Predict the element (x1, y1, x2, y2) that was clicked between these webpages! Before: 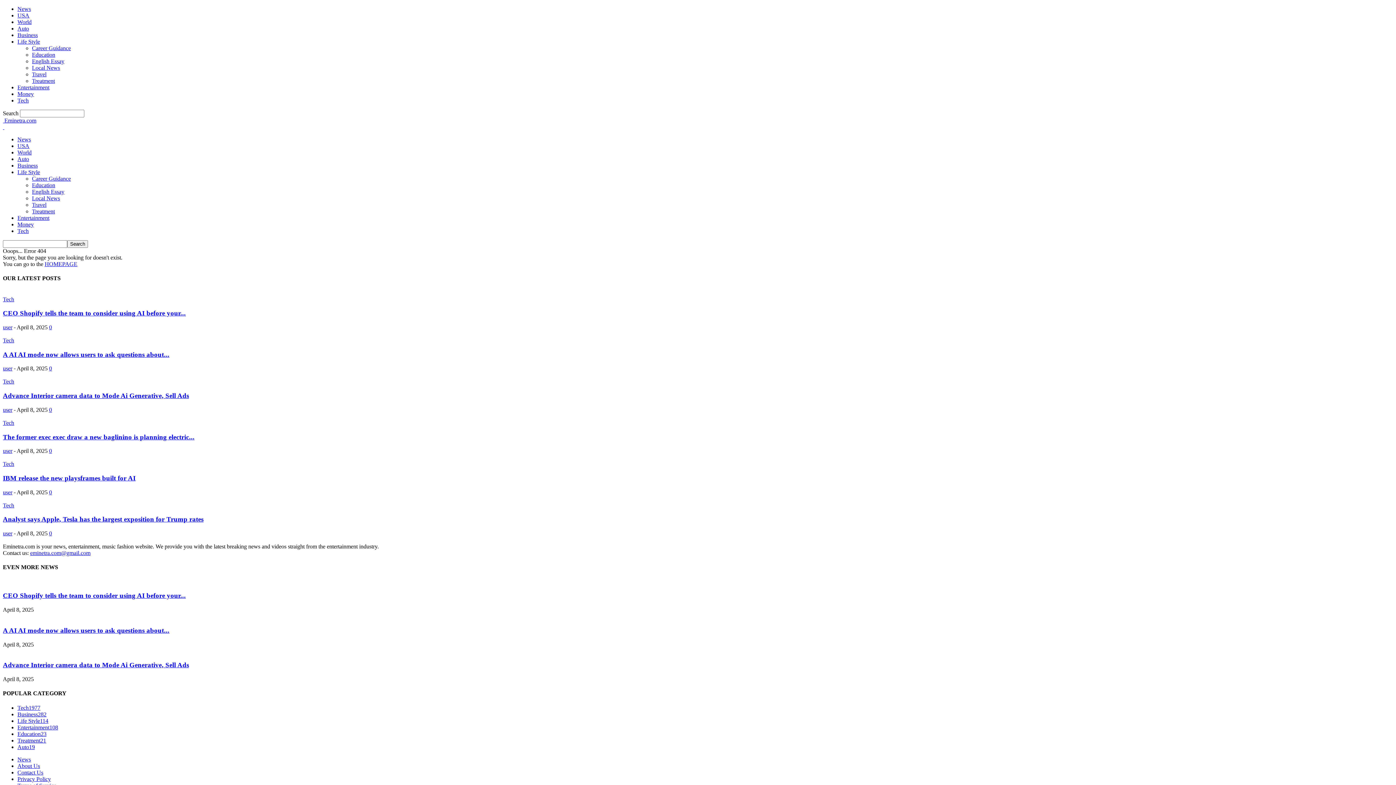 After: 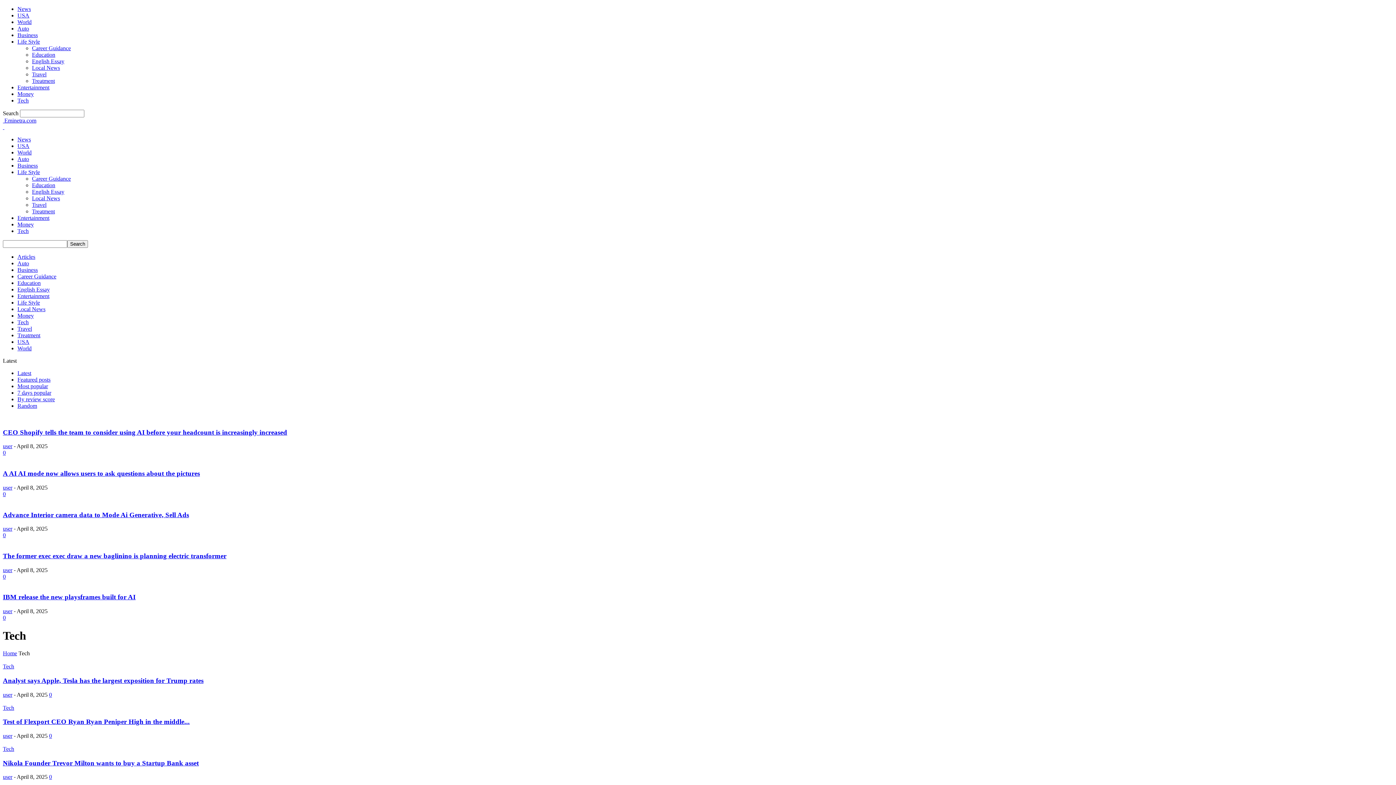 Action: bbox: (2, 296, 14, 302) label: Tech